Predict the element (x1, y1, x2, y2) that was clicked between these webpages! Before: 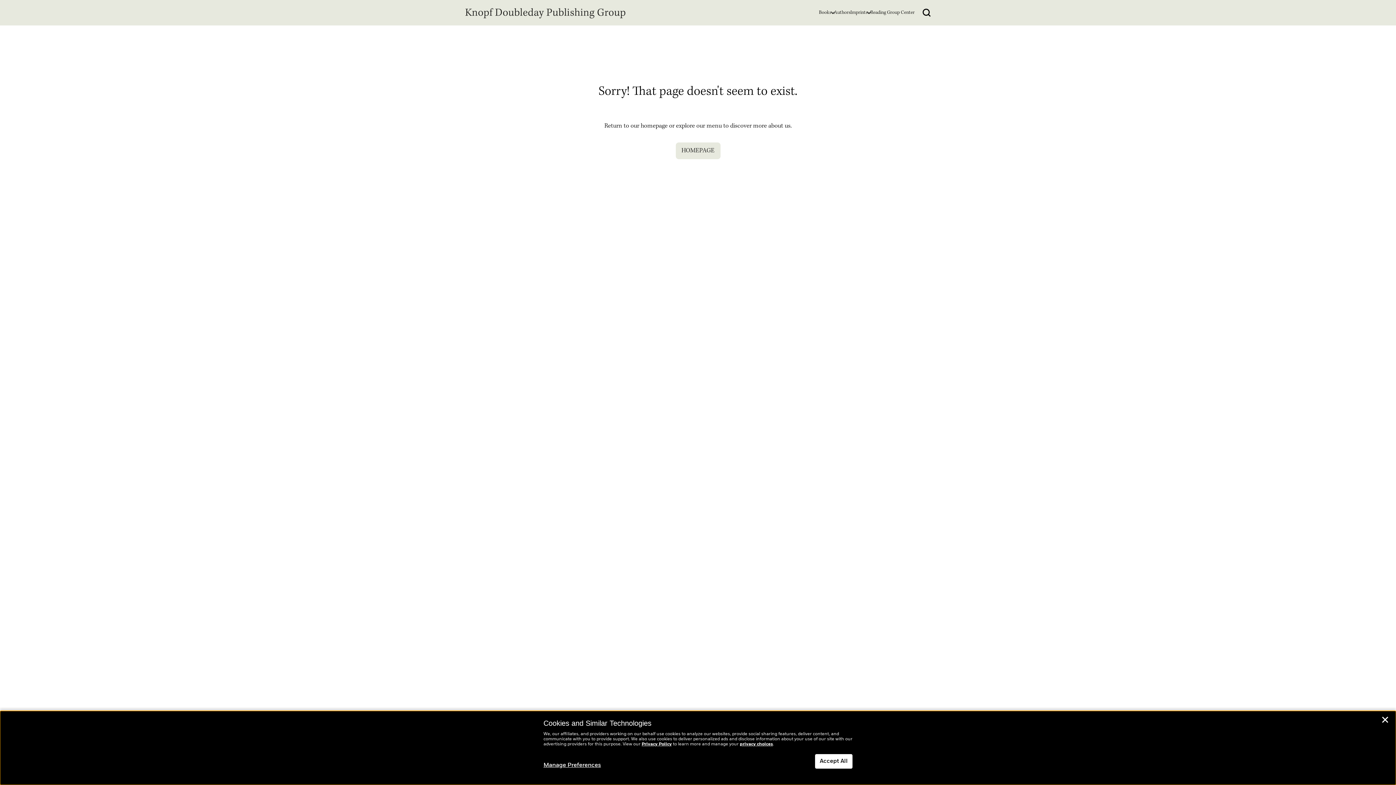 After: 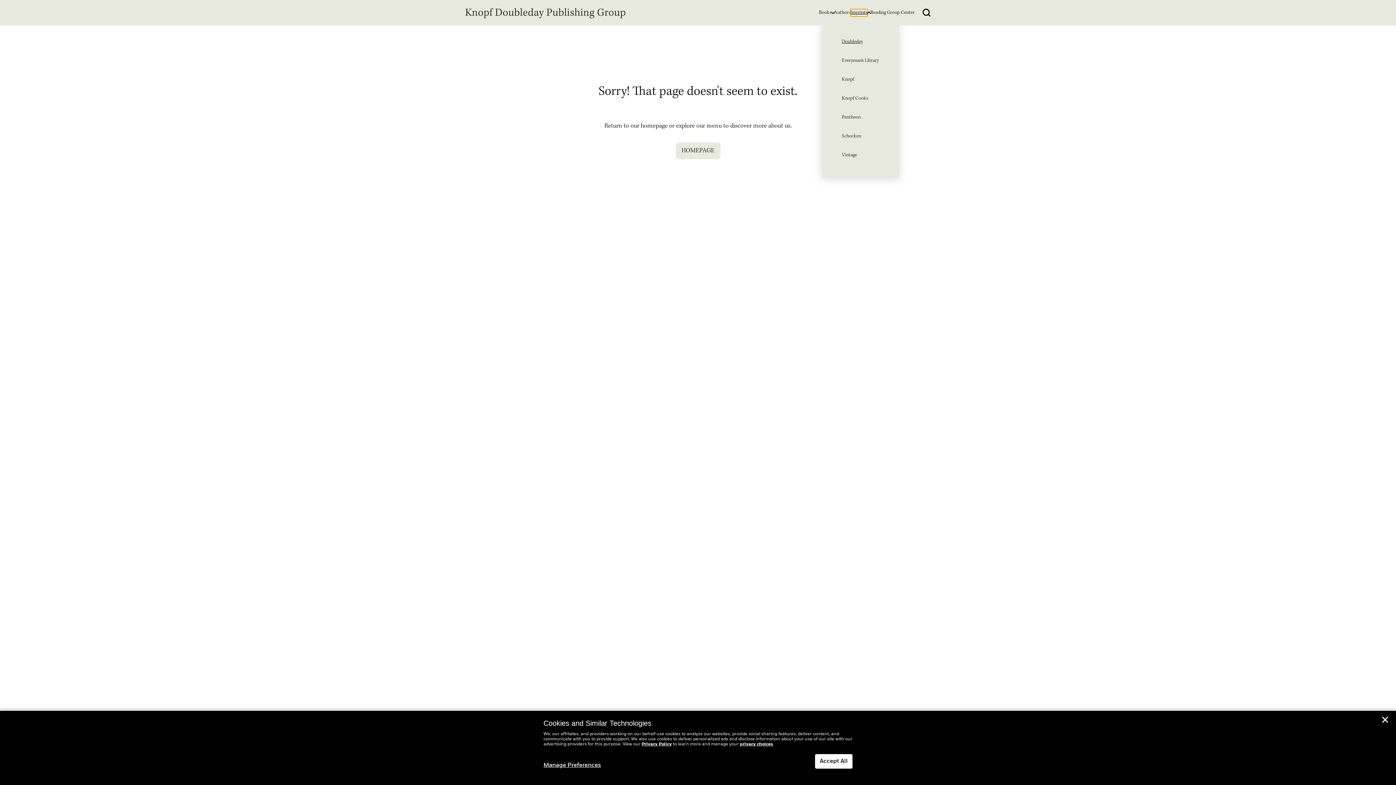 Action: label: Imprints bbox: (850, 8, 868, 16)